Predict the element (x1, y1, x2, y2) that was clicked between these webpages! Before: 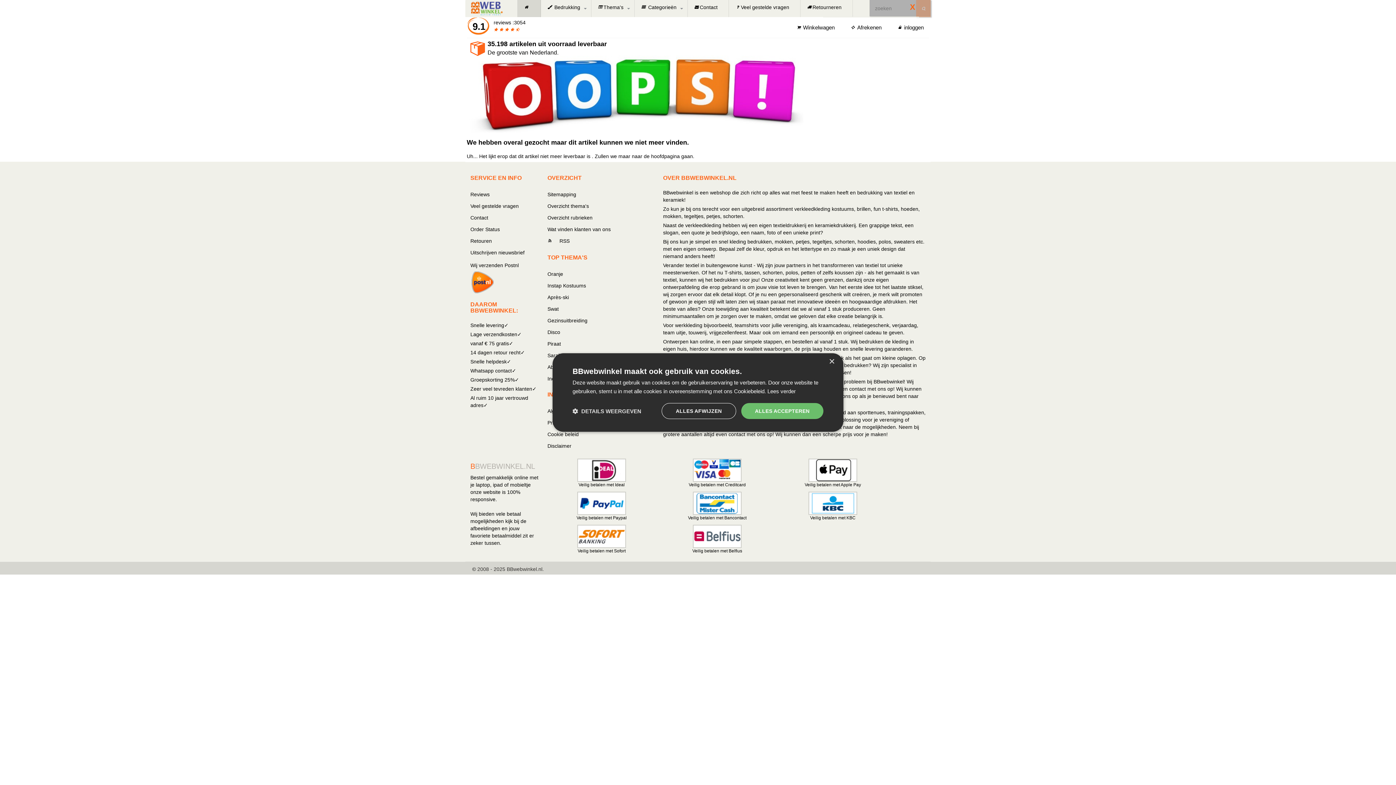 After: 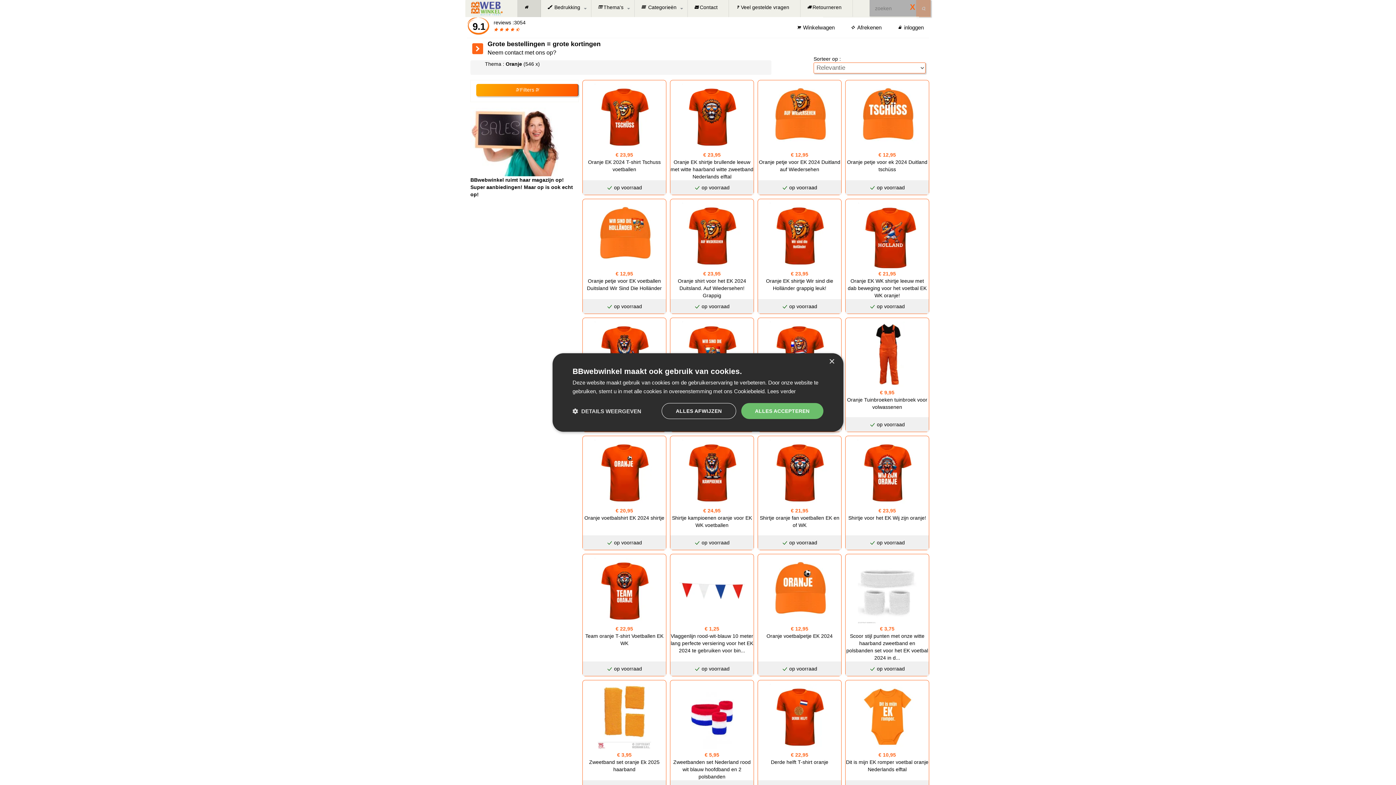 Action: bbox: (547, 268, 656, 279) label: Oranje